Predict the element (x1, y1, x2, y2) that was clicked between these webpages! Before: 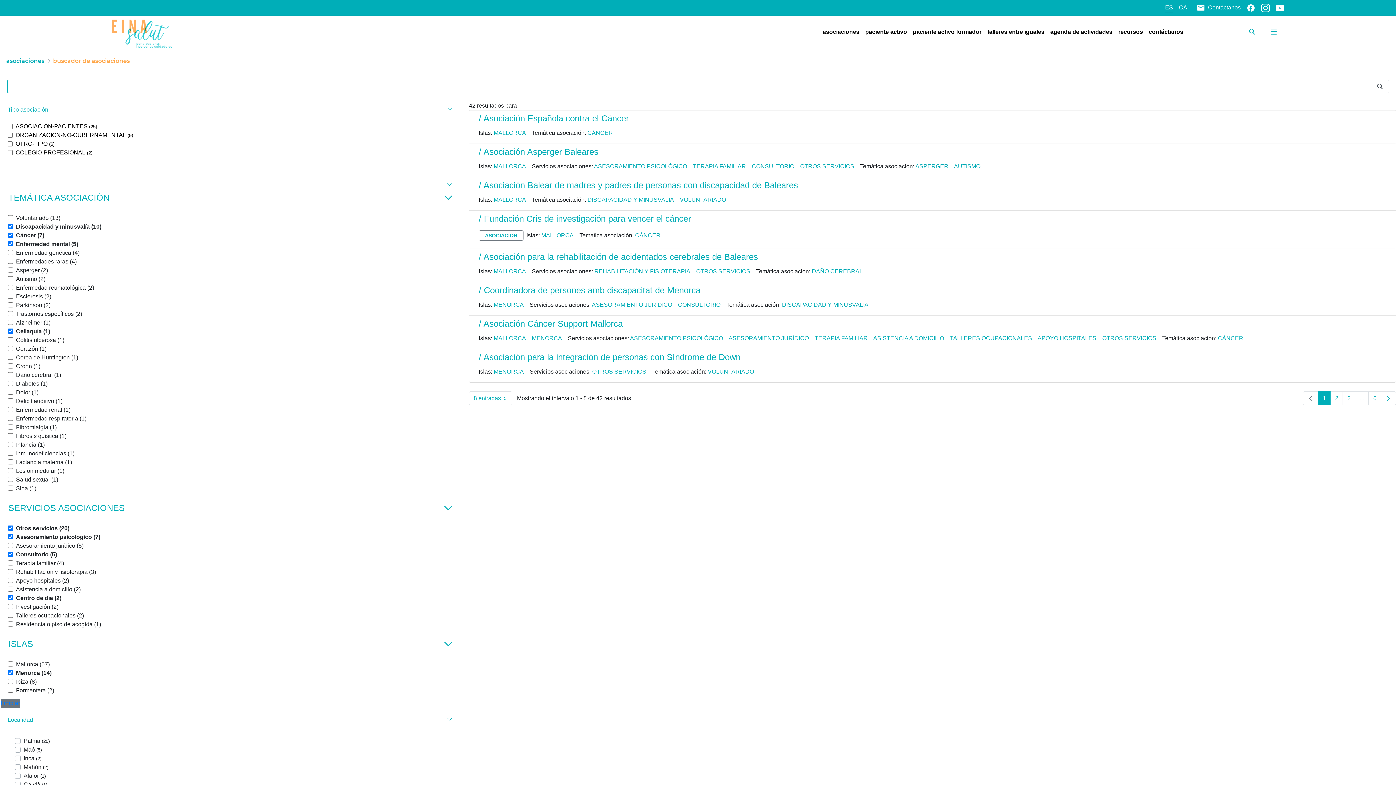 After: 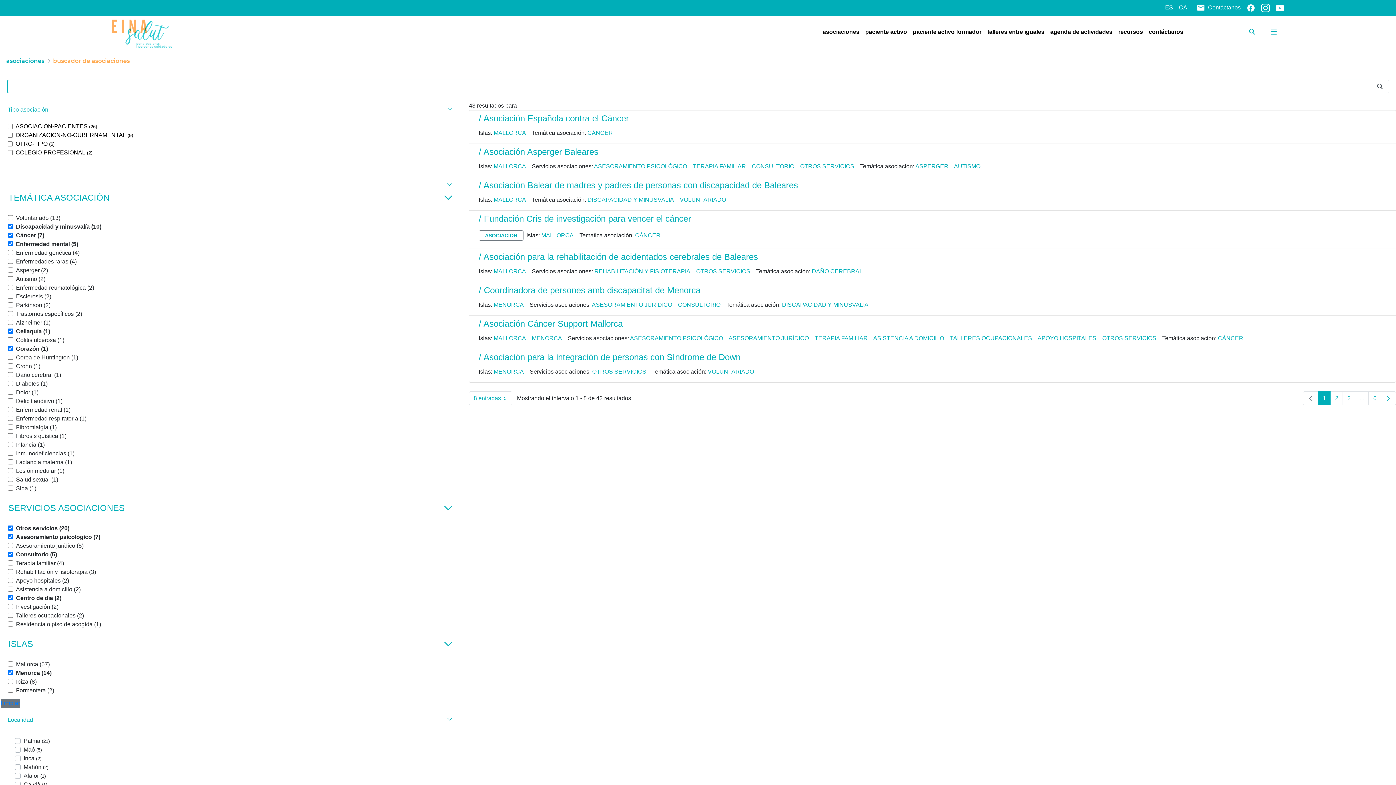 Action: bbox: (8, 346, 46, 351) label: Corazón (1)